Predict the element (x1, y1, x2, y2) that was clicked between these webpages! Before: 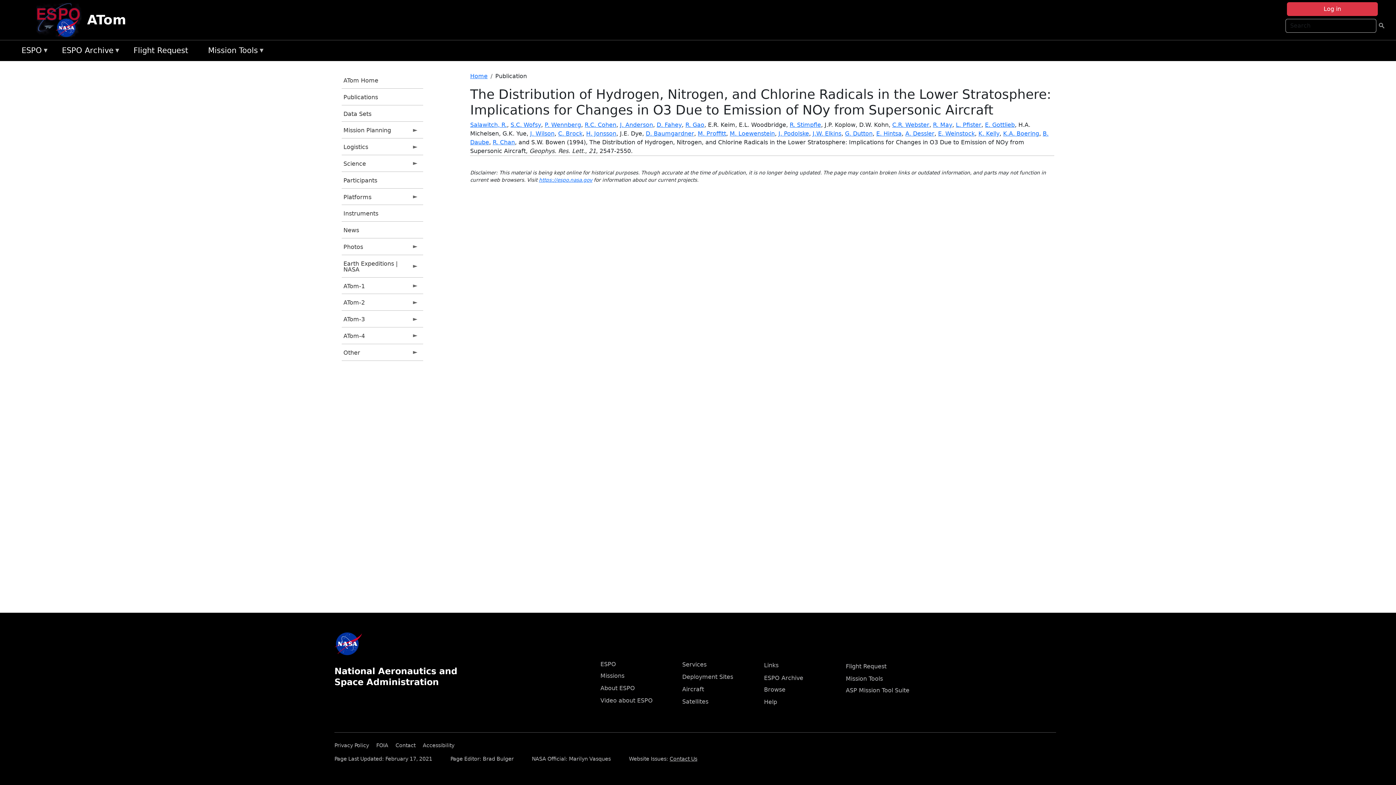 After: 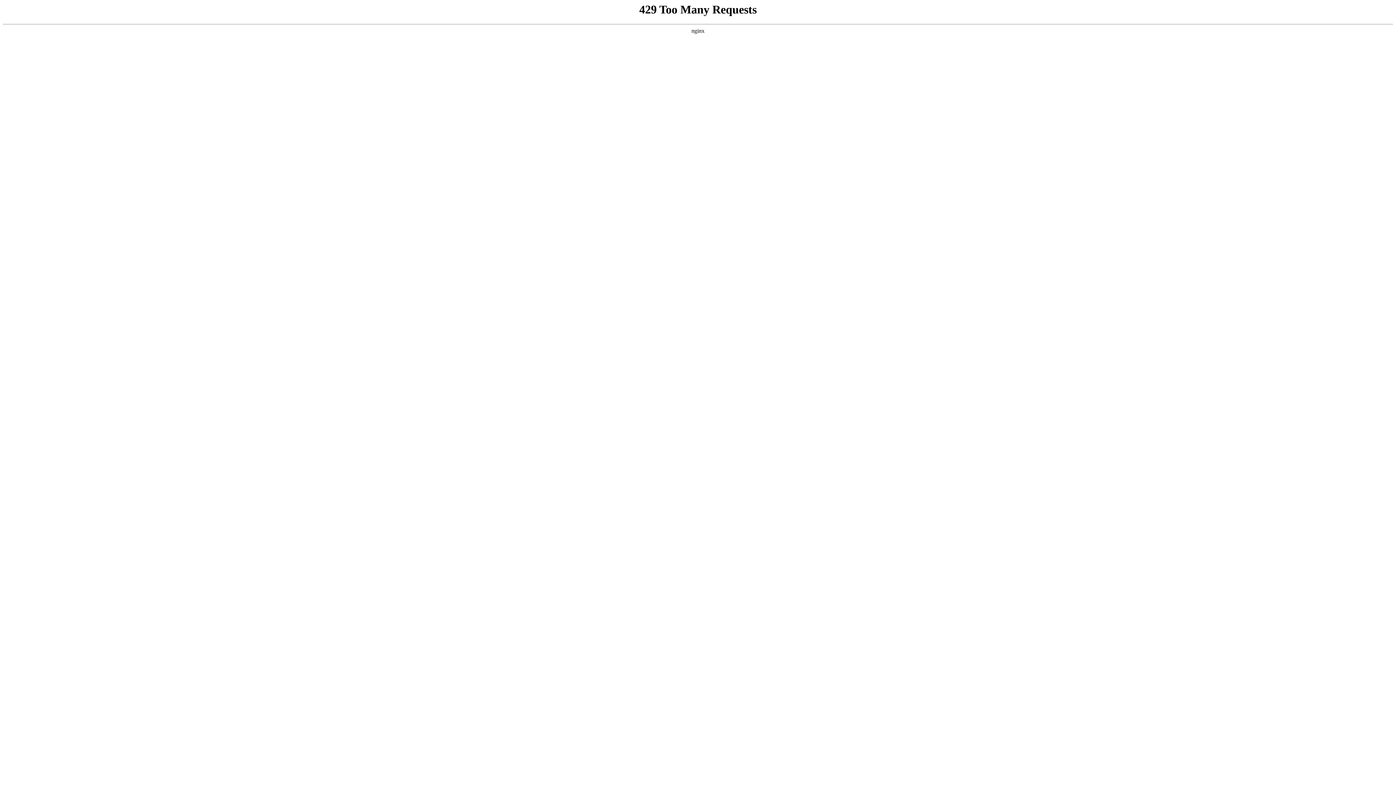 Action: bbox: (422, 740, 460, 748) label: Accessibility